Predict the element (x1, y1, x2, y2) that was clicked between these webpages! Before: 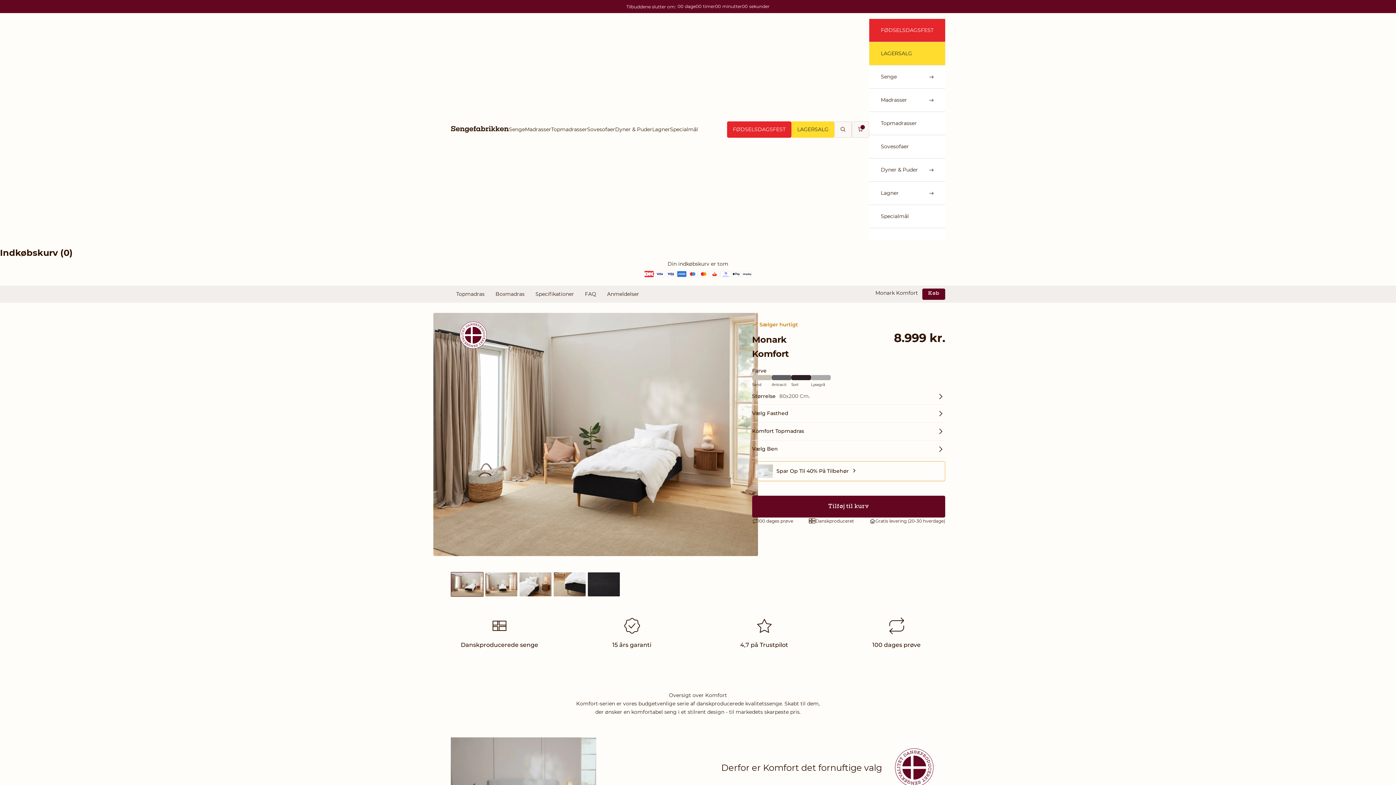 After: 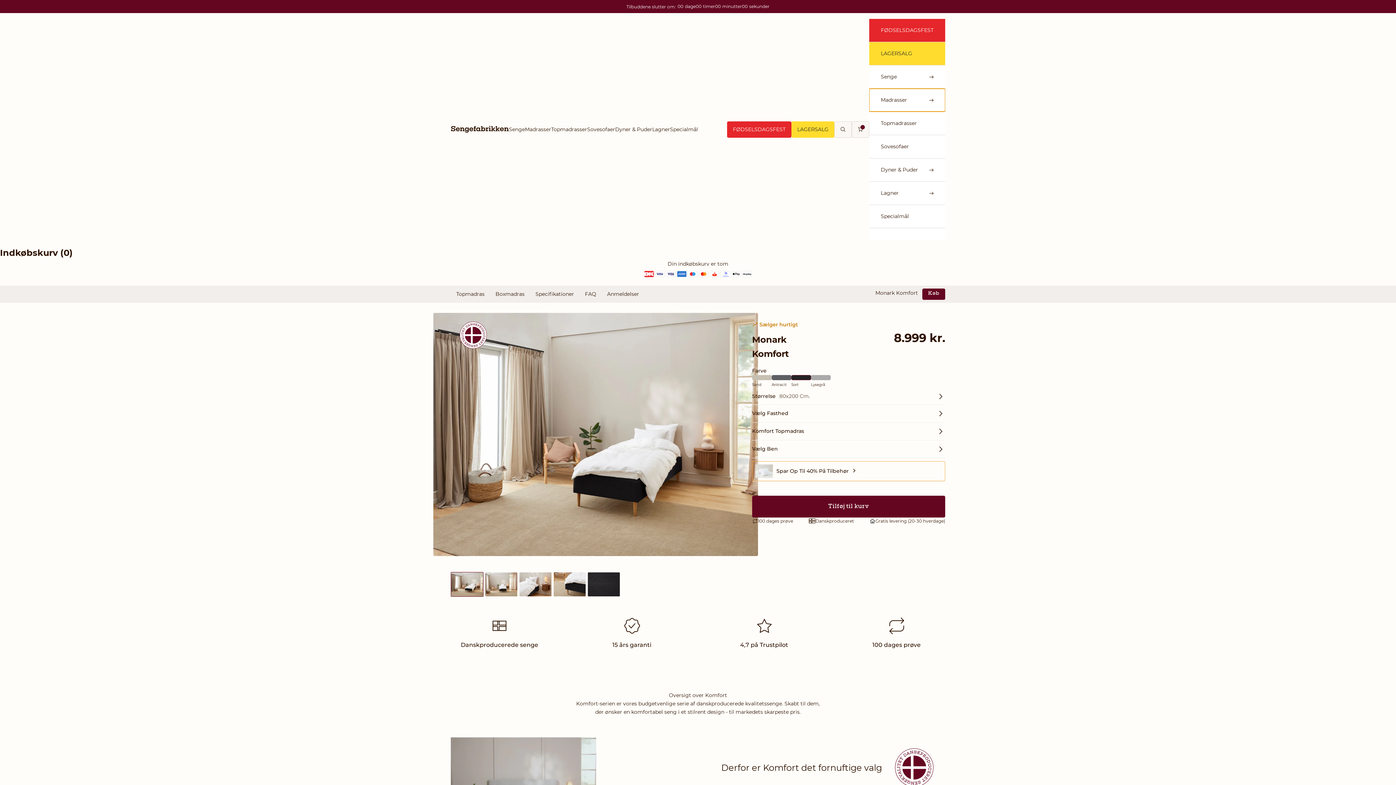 Action: label: Madrasser bbox: (869, 88, 945, 111)